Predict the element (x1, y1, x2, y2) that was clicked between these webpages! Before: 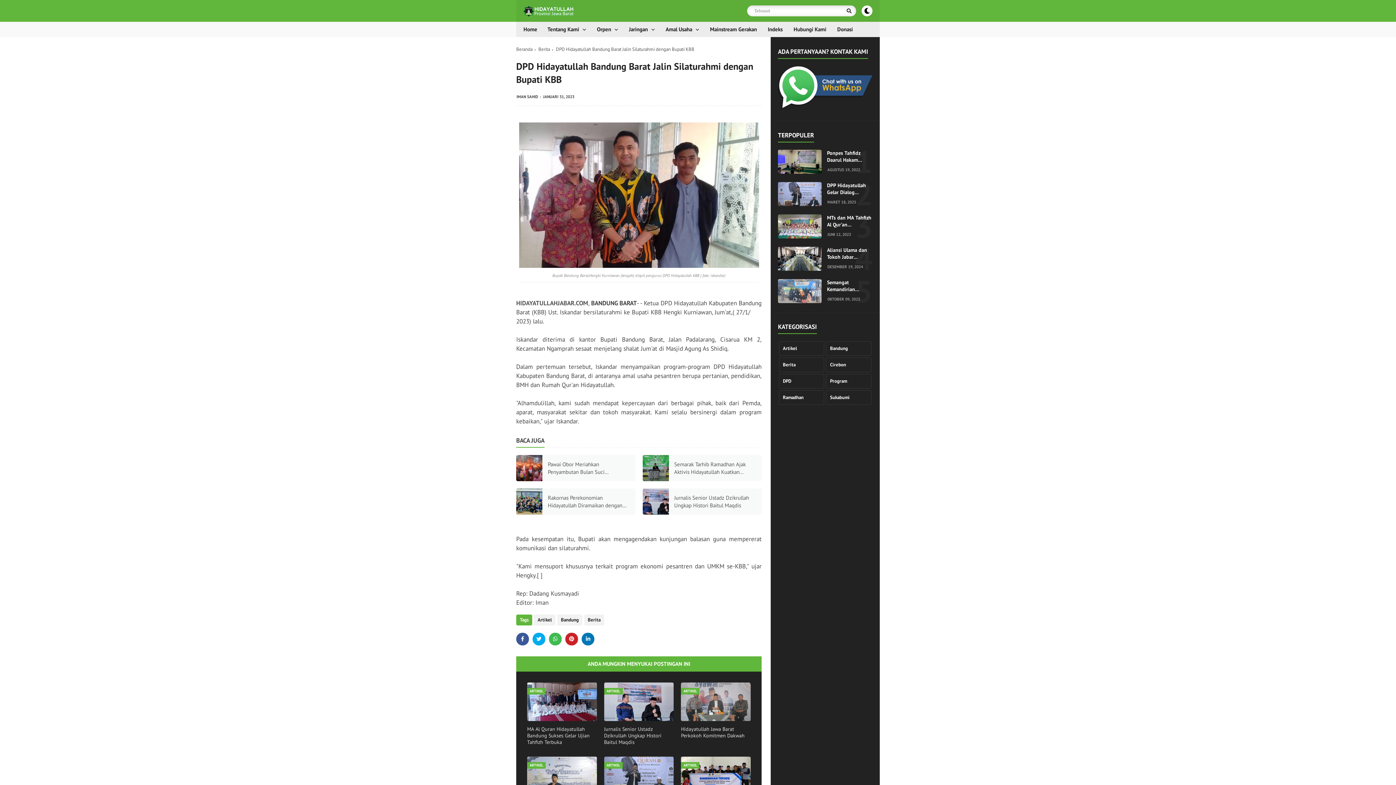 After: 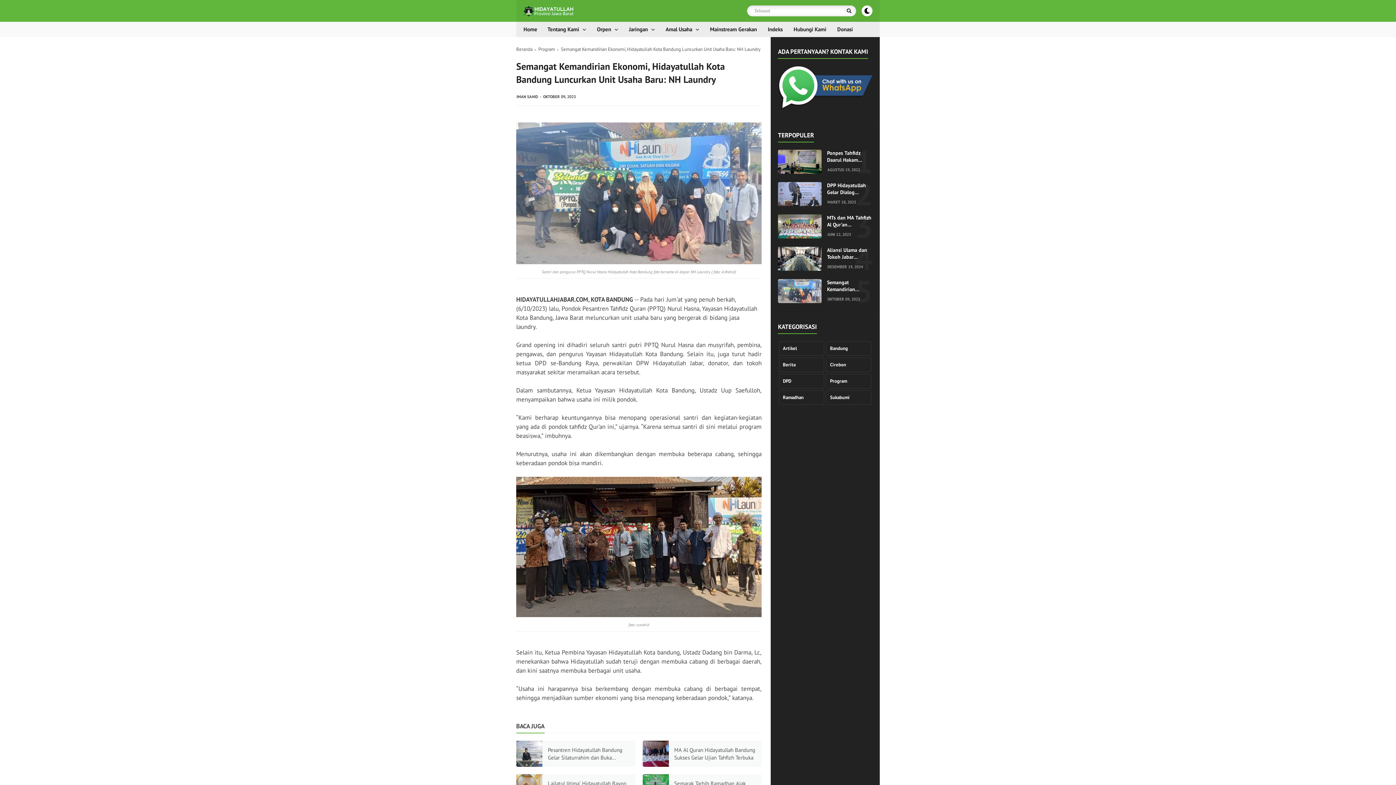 Action: label: Semangat Kemandirian Ekonomi, Hidayatullah Kota Bandung Luncurkan Unit Usaha Baru: NH Laundry bbox: (827, 279, 872, 293)